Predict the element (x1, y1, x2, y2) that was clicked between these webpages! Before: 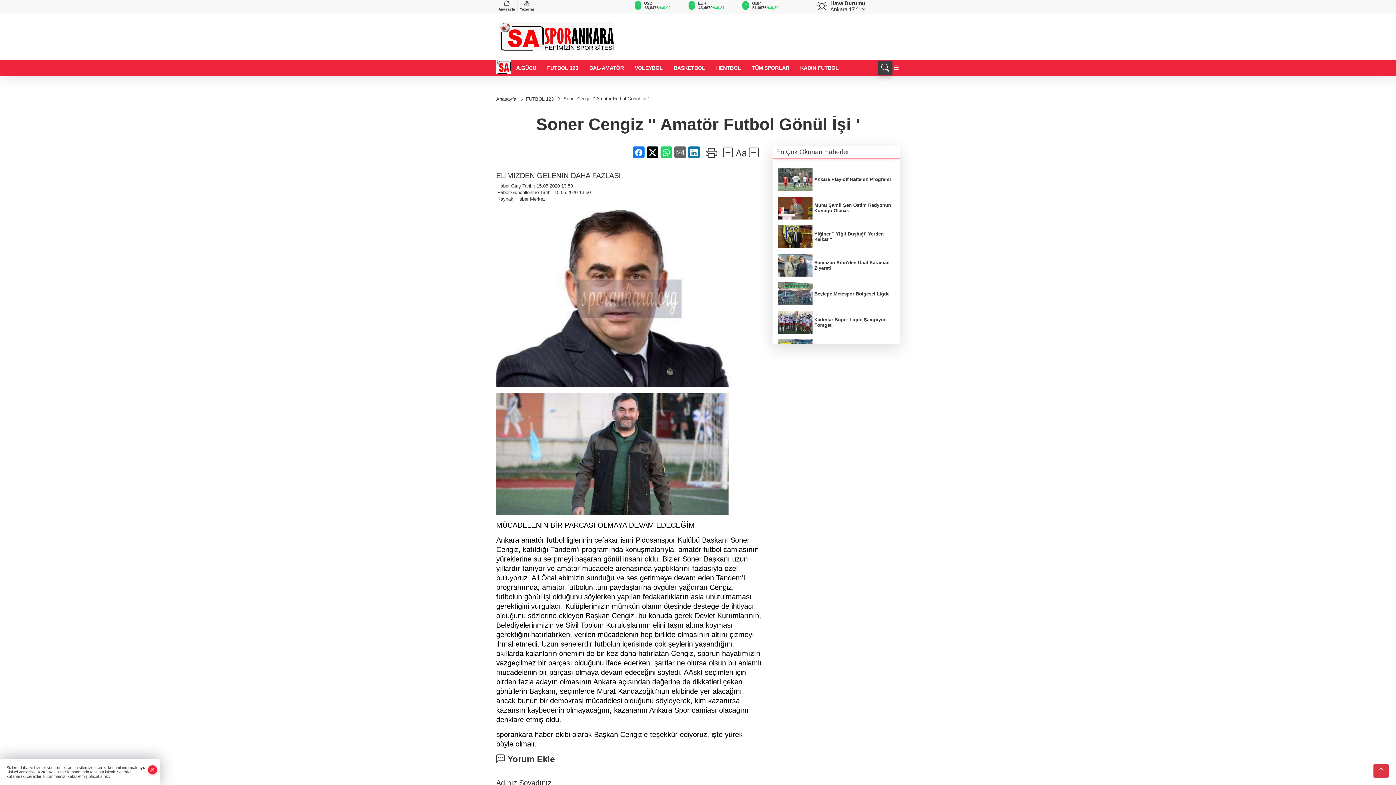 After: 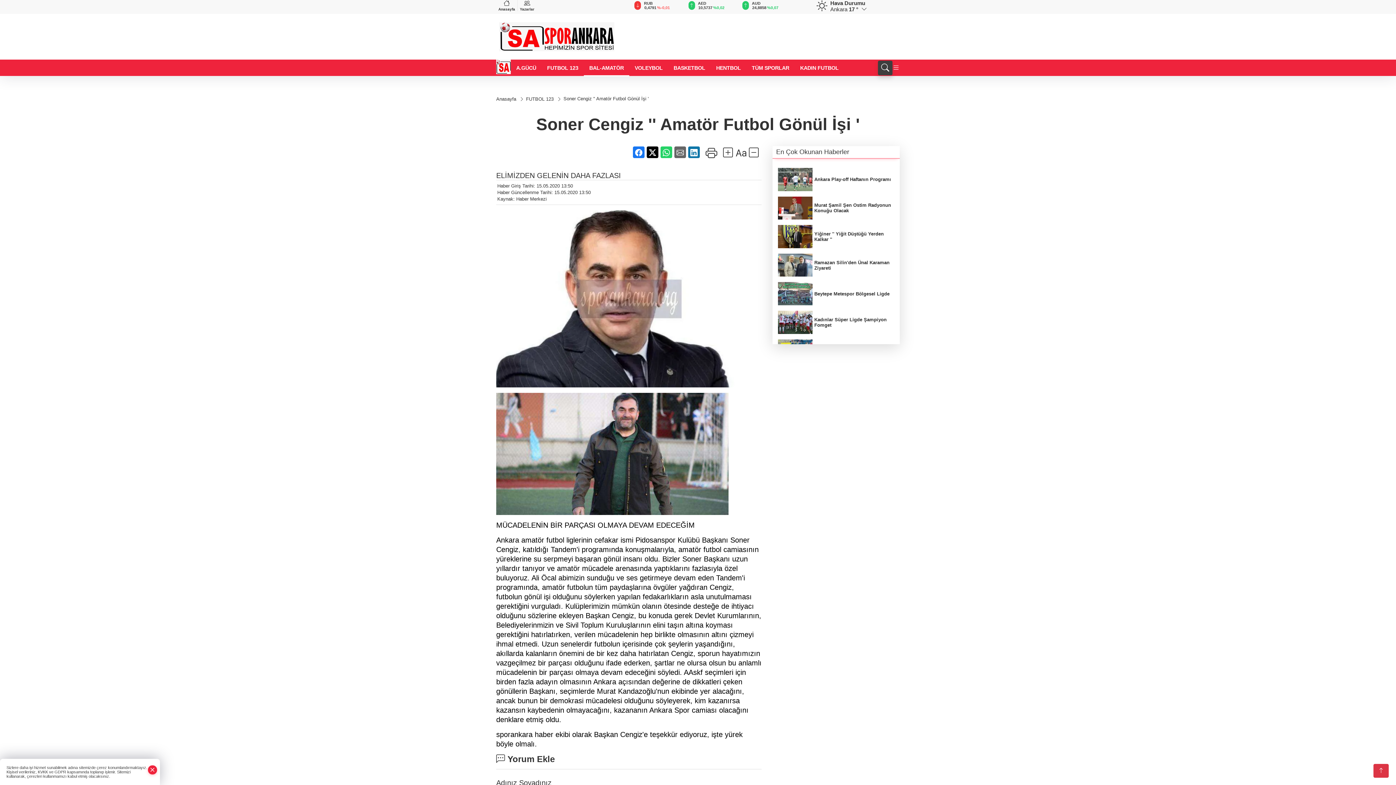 Action: label: BAL-AMATÖR bbox: (584, 59, 629, 76)